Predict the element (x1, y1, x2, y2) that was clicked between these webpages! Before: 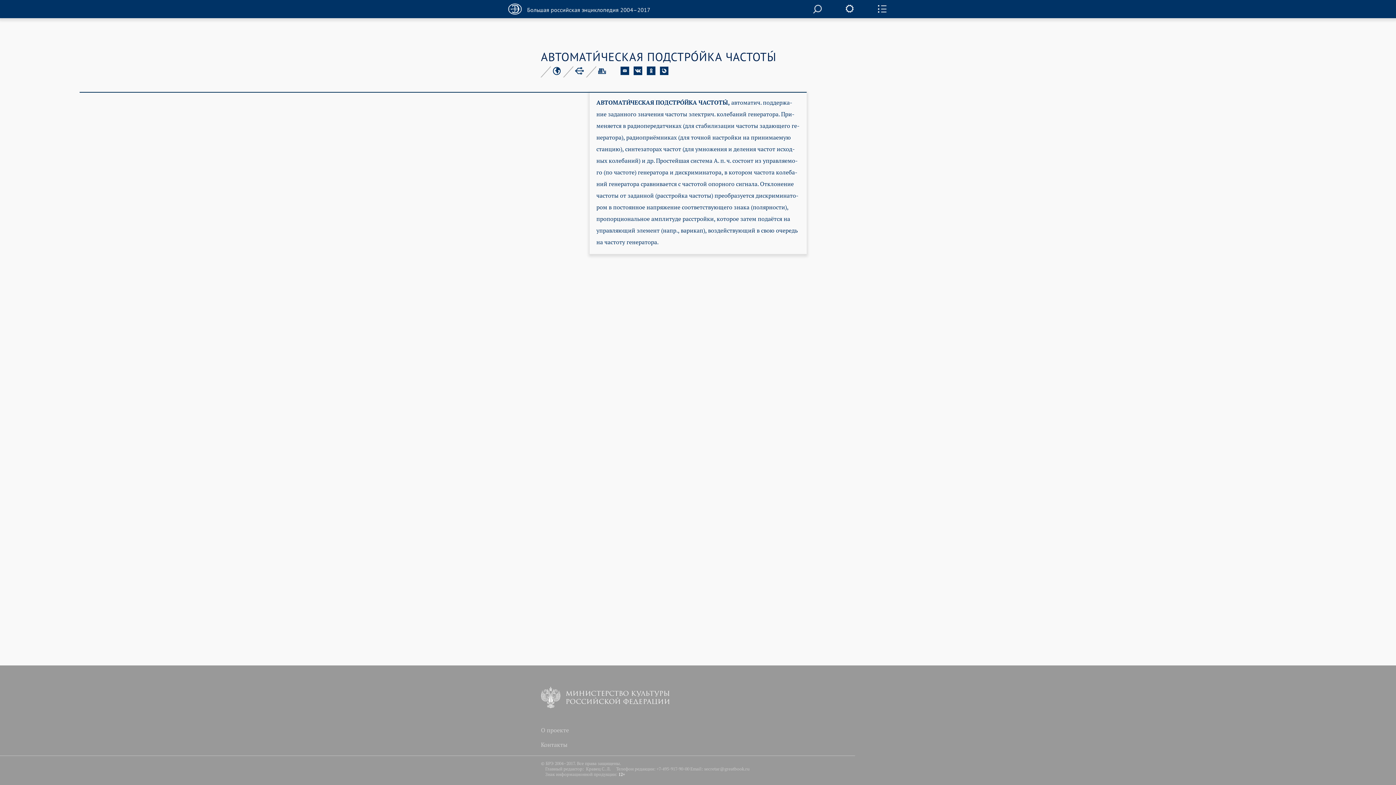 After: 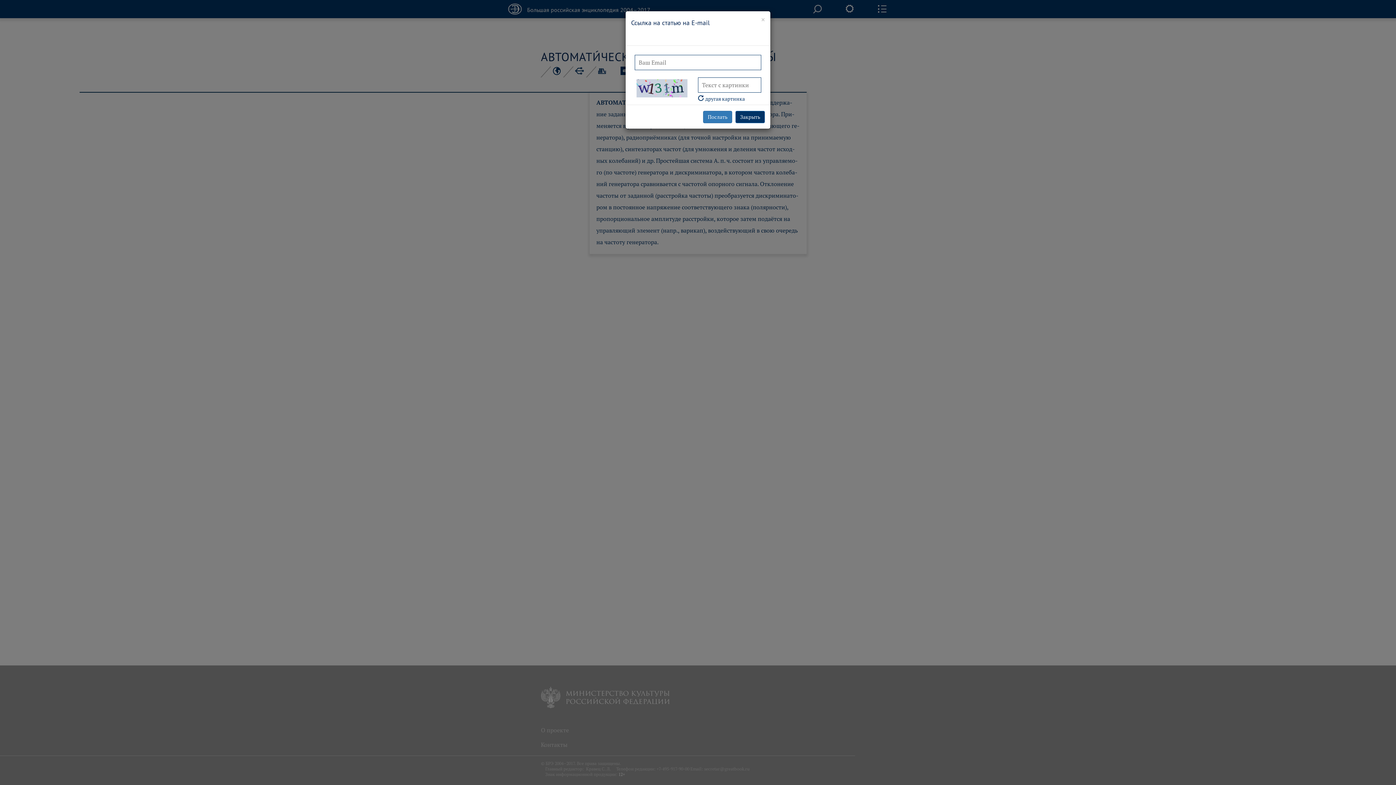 Action: bbox: (620, 66, 629, 73)